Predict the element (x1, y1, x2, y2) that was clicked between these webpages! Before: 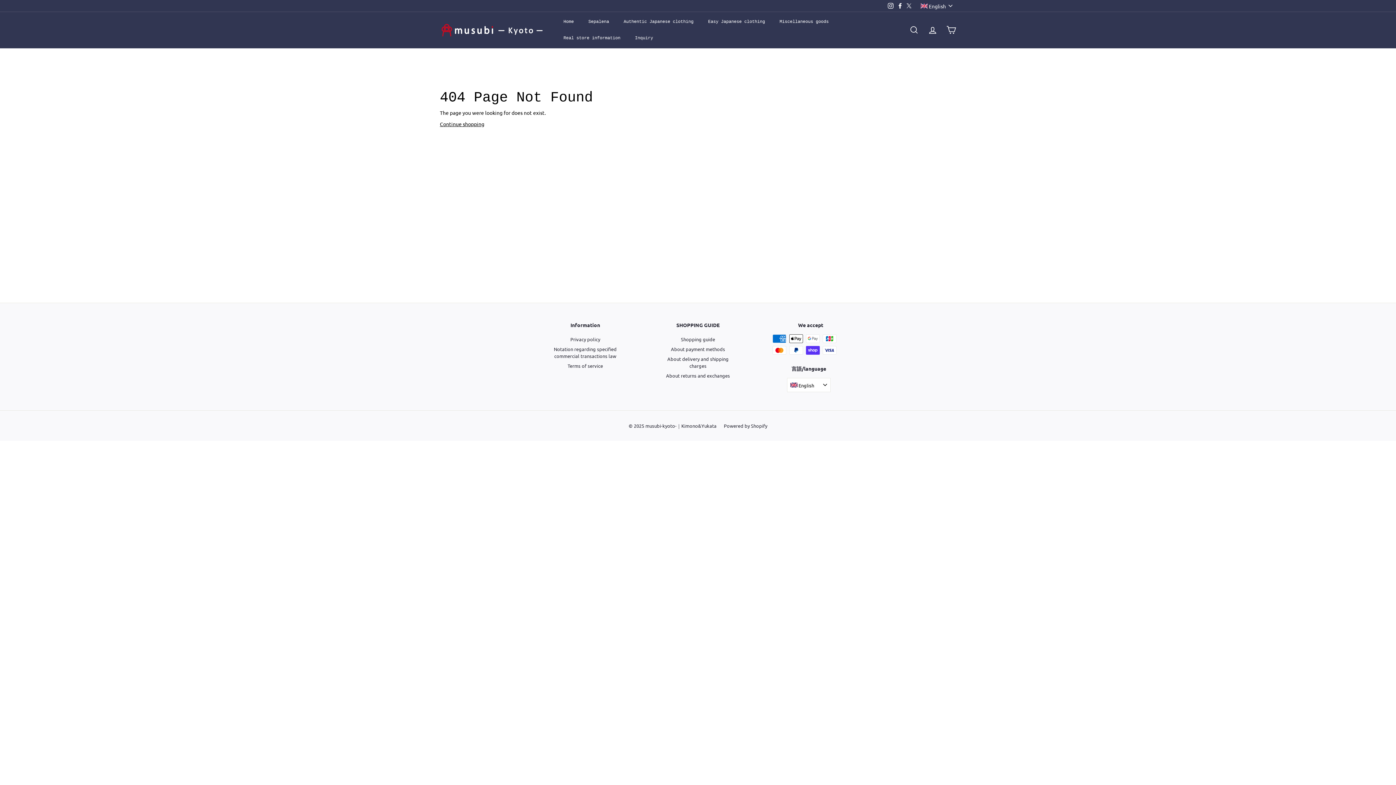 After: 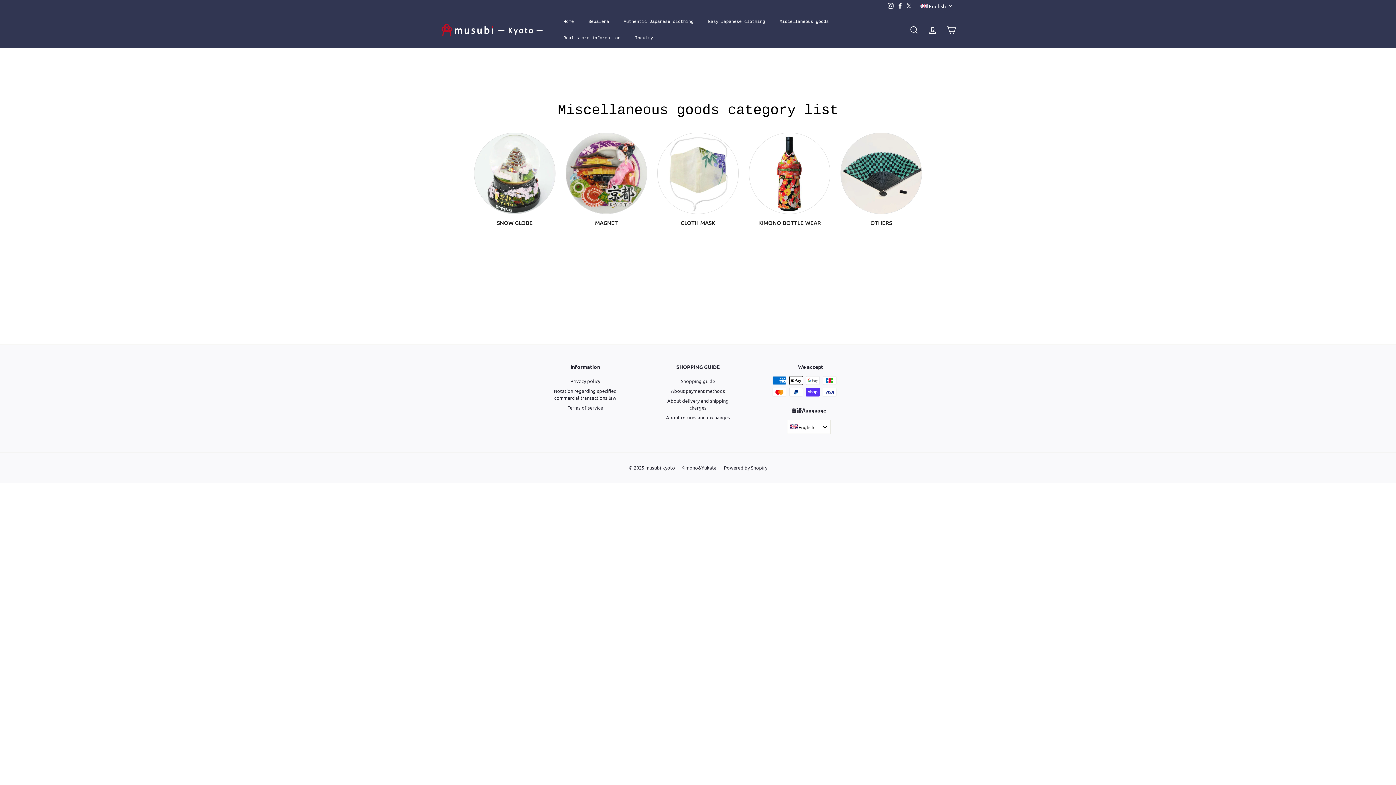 Action: bbox: (772, 13, 836, 30) label: Miscellaneous goods